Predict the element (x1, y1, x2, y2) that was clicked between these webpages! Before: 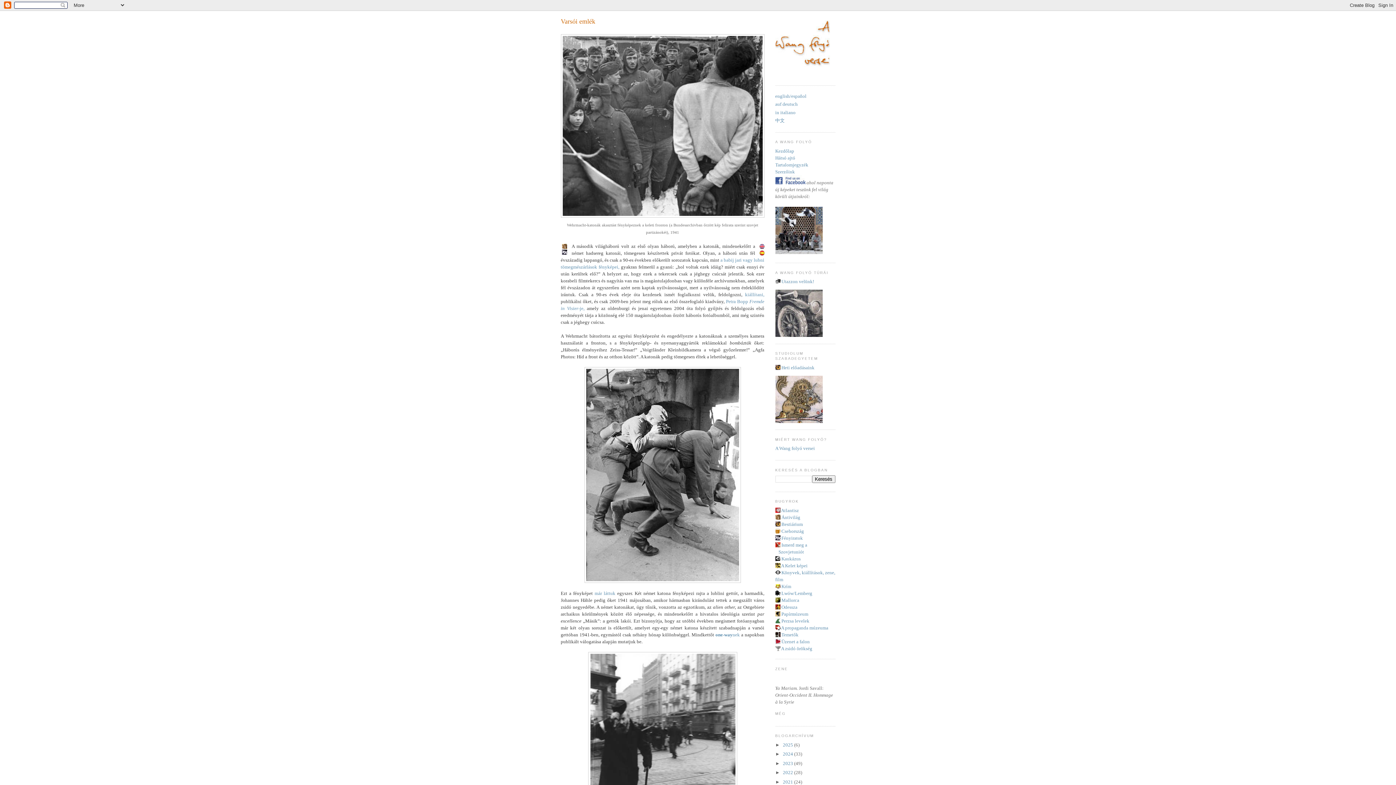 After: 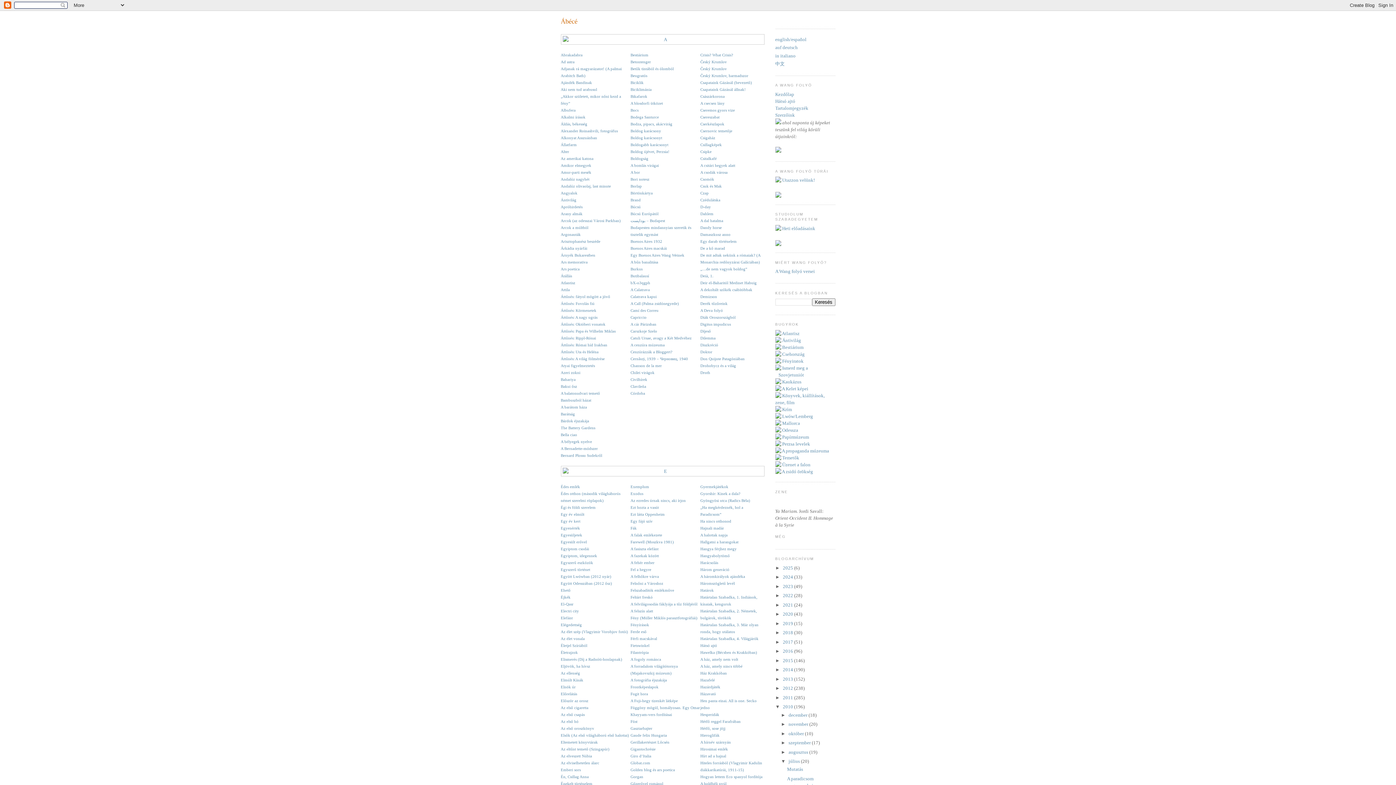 Action: label: Tartalomjegyzék bbox: (775, 162, 808, 167)